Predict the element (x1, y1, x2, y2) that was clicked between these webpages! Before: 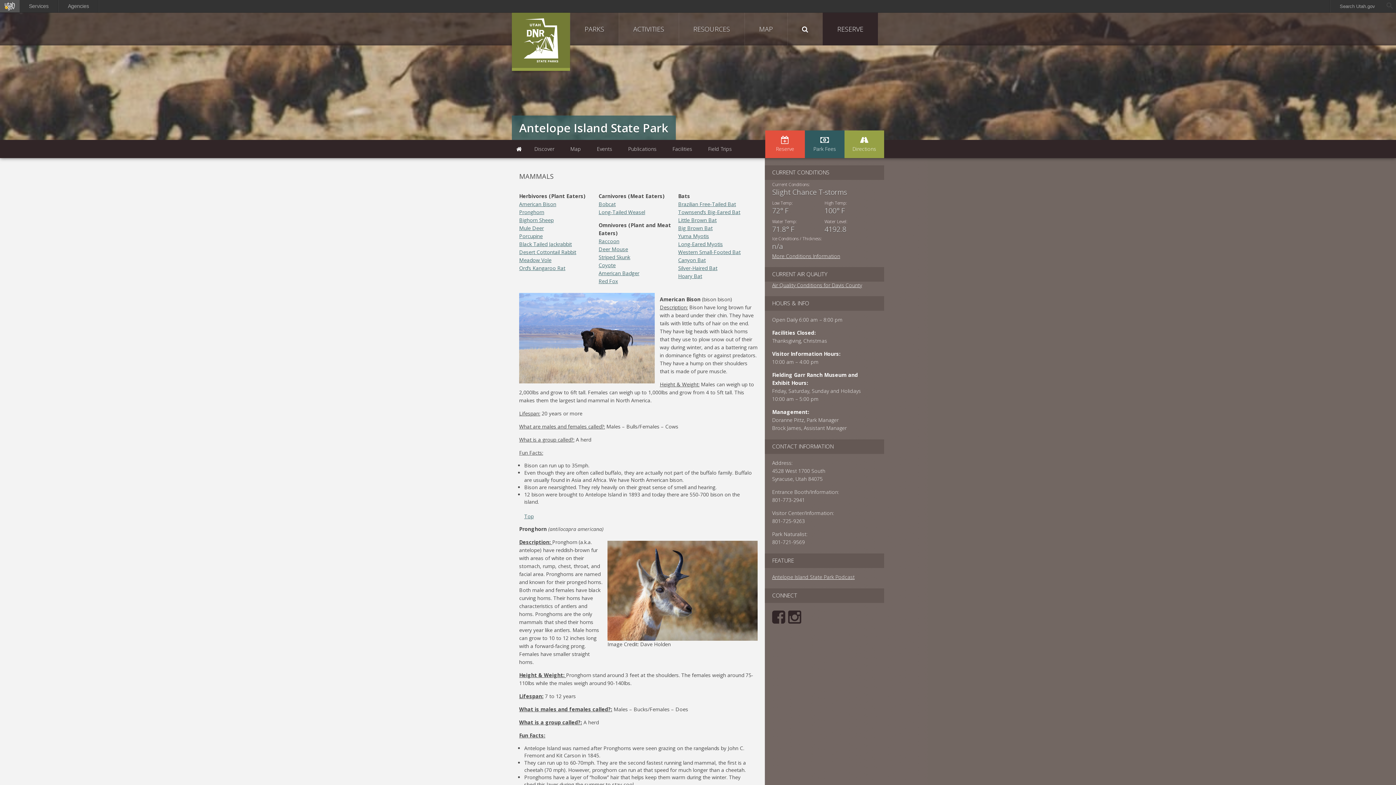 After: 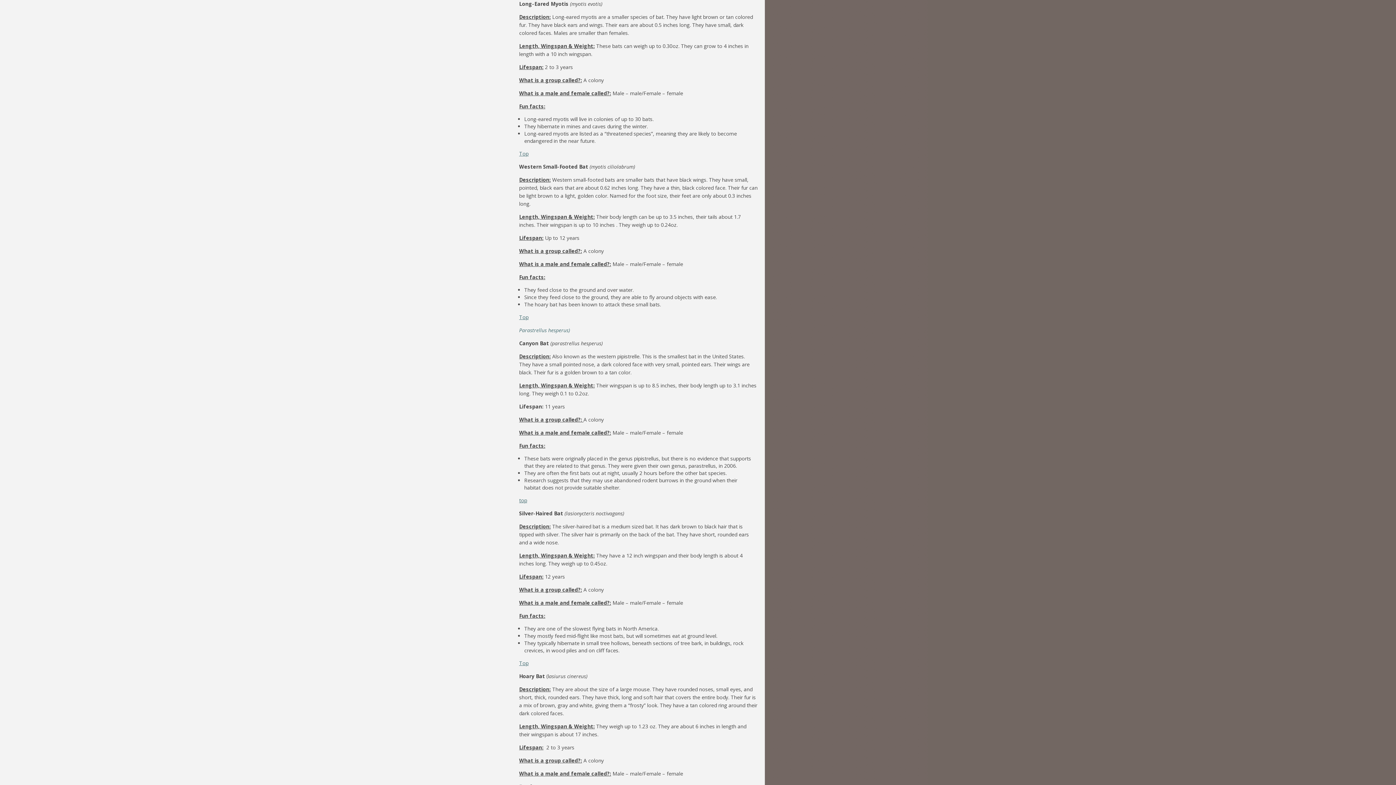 Action: bbox: (678, 240, 723, 247) label: Long-Eared Myotis